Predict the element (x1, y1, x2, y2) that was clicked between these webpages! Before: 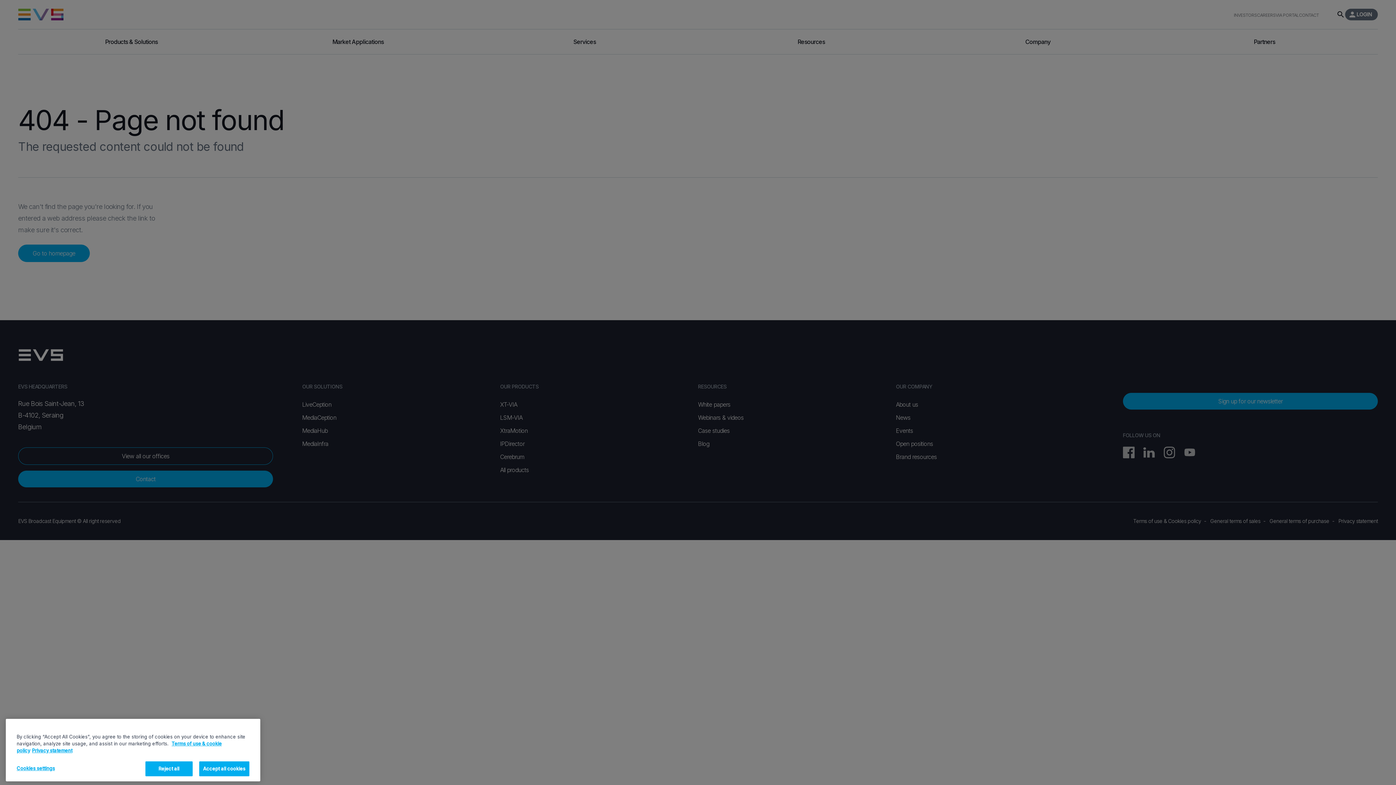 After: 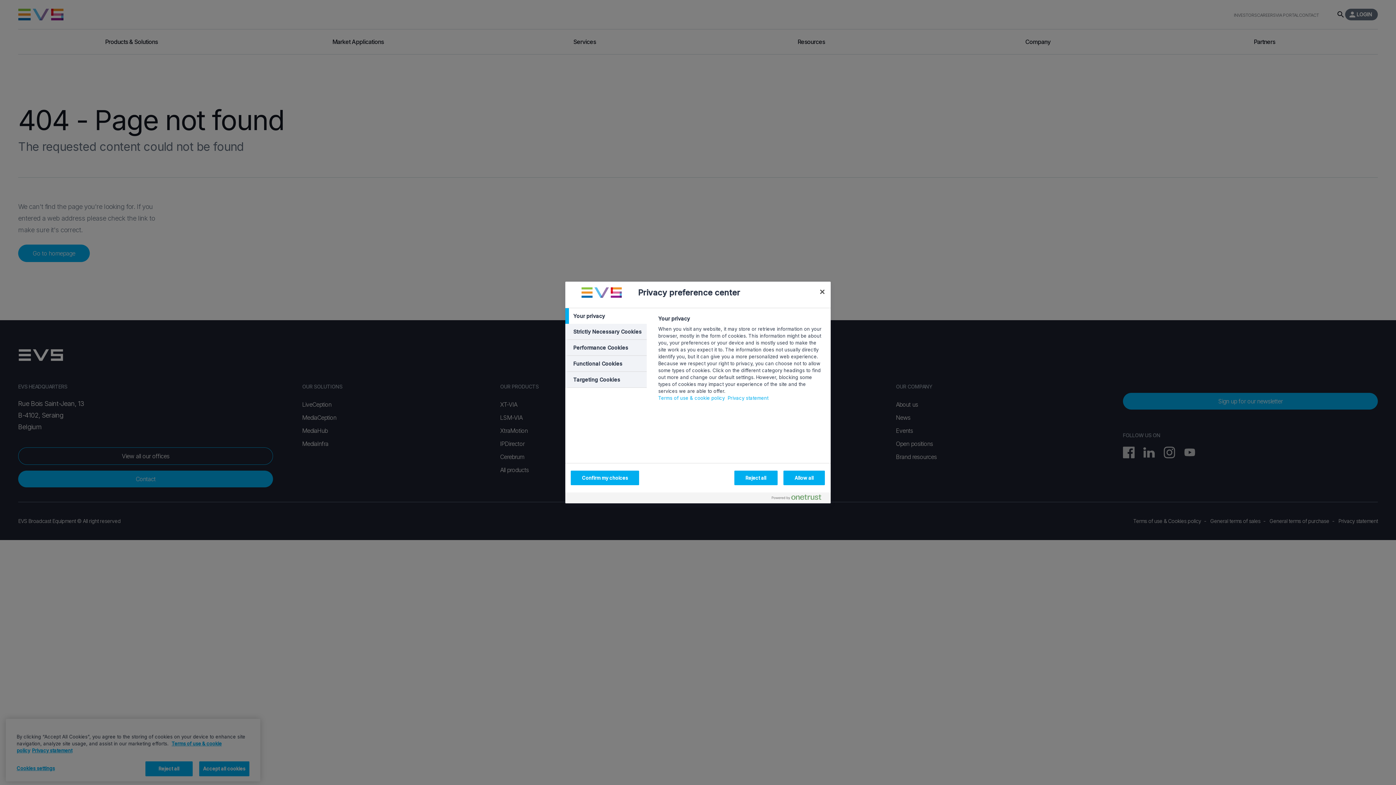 Action: label: Cookies settings bbox: (16, 763, 80, 777)